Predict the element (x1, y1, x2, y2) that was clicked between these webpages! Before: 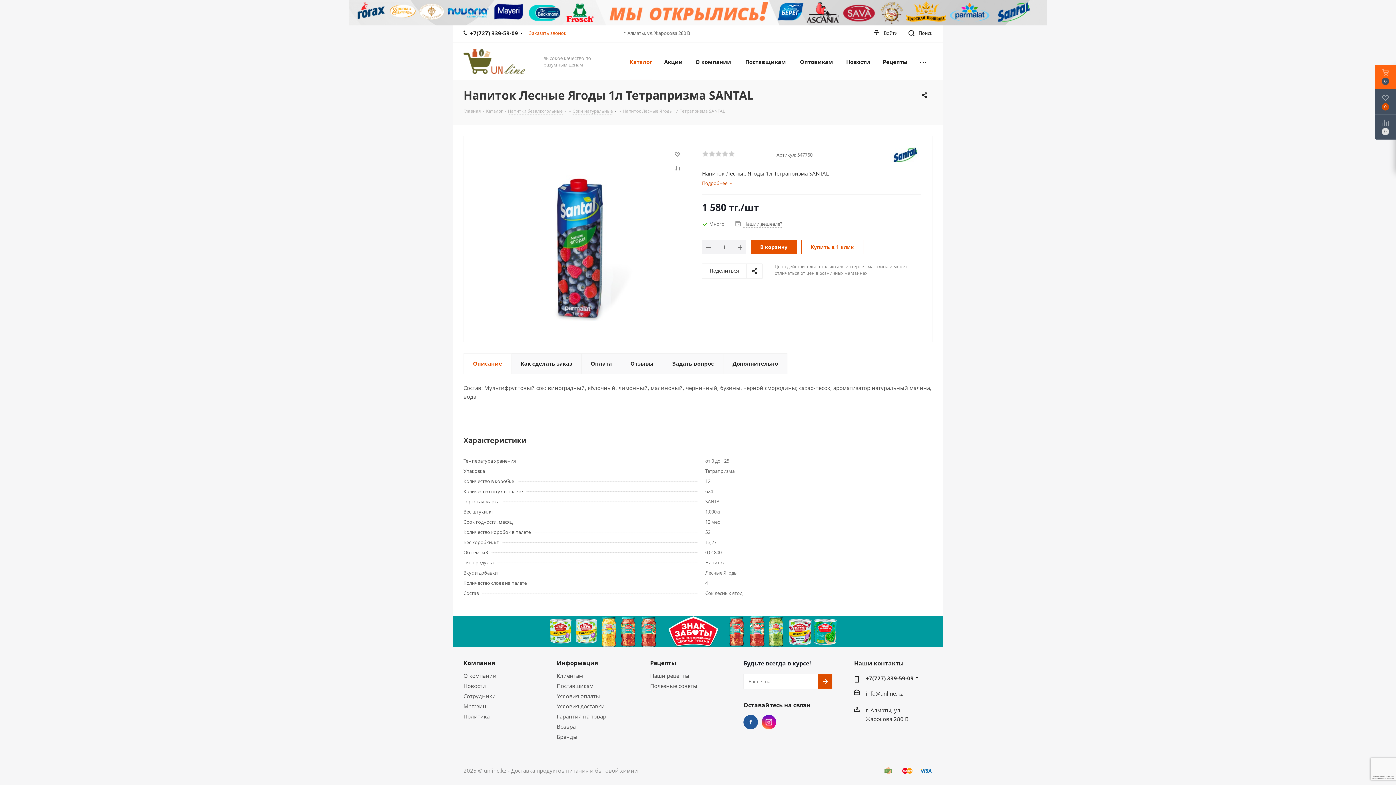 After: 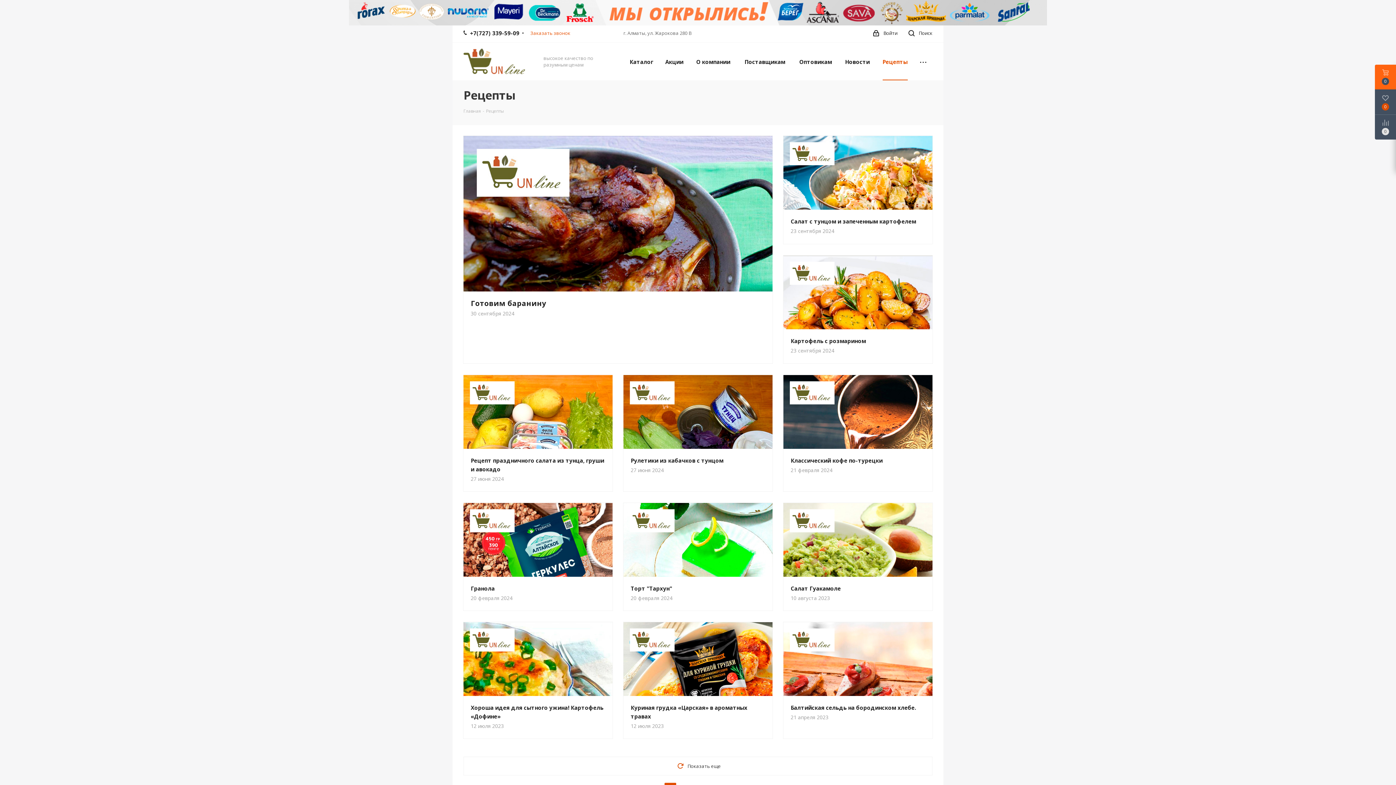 Action: label: Рецепты bbox: (878, 42, 912, 80)